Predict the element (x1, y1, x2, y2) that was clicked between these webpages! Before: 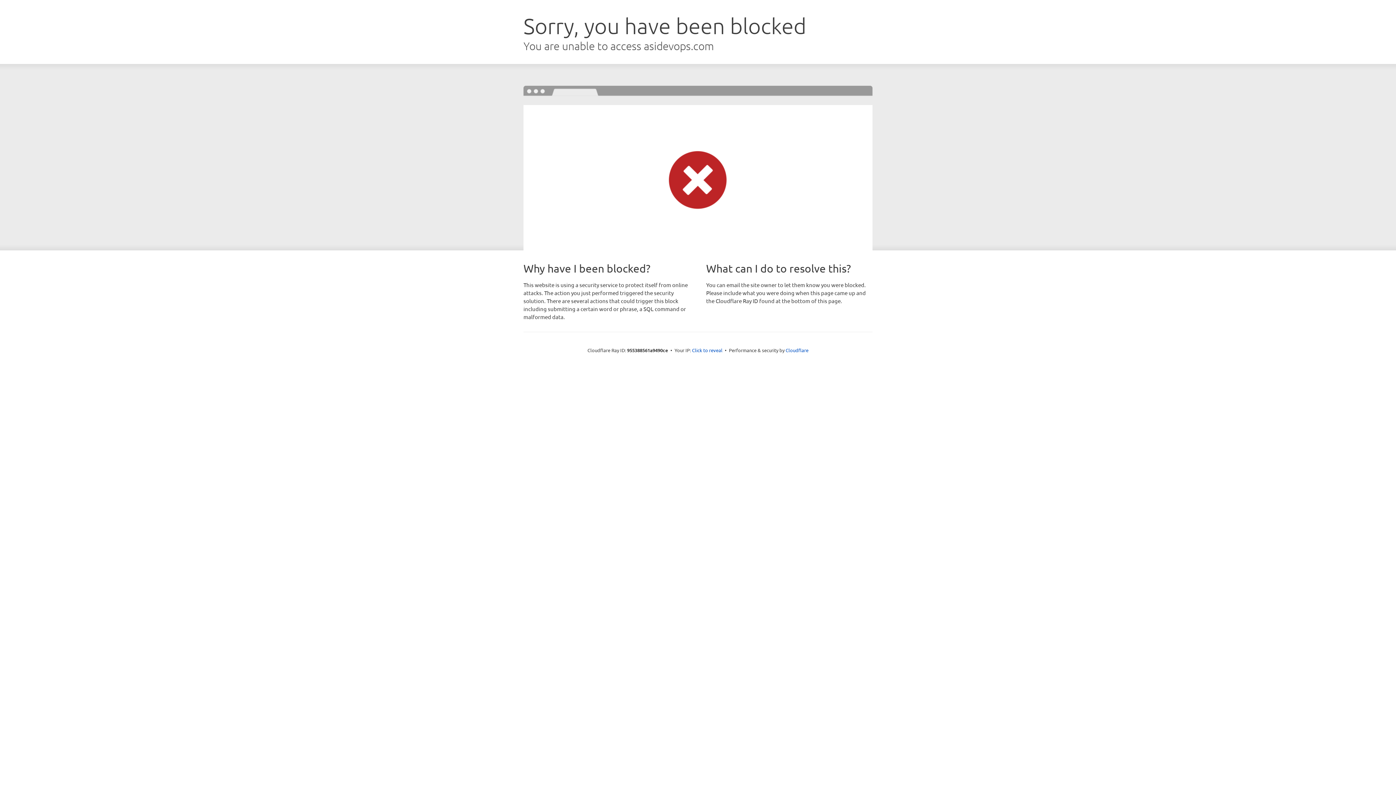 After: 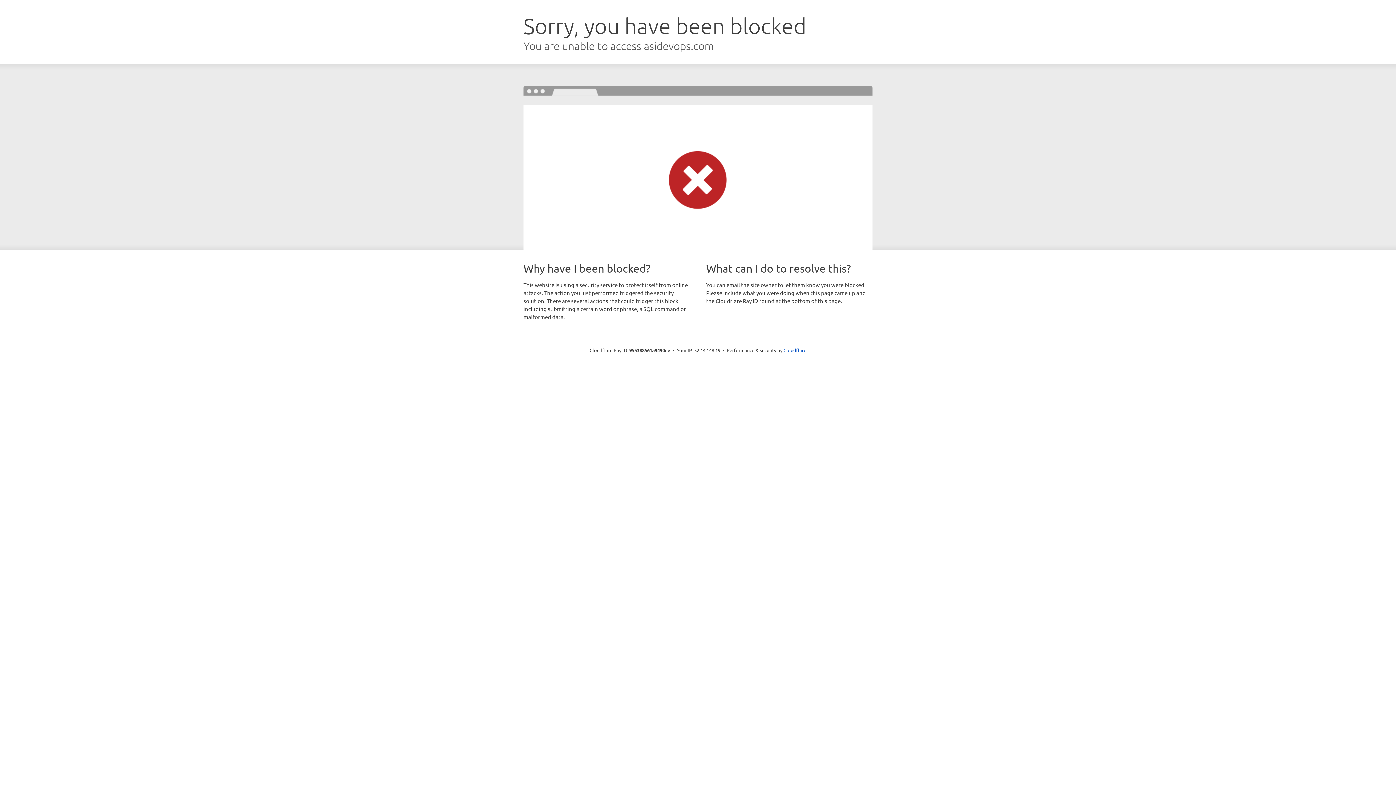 Action: label: Click to reveal bbox: (692, 346, 722, 353)